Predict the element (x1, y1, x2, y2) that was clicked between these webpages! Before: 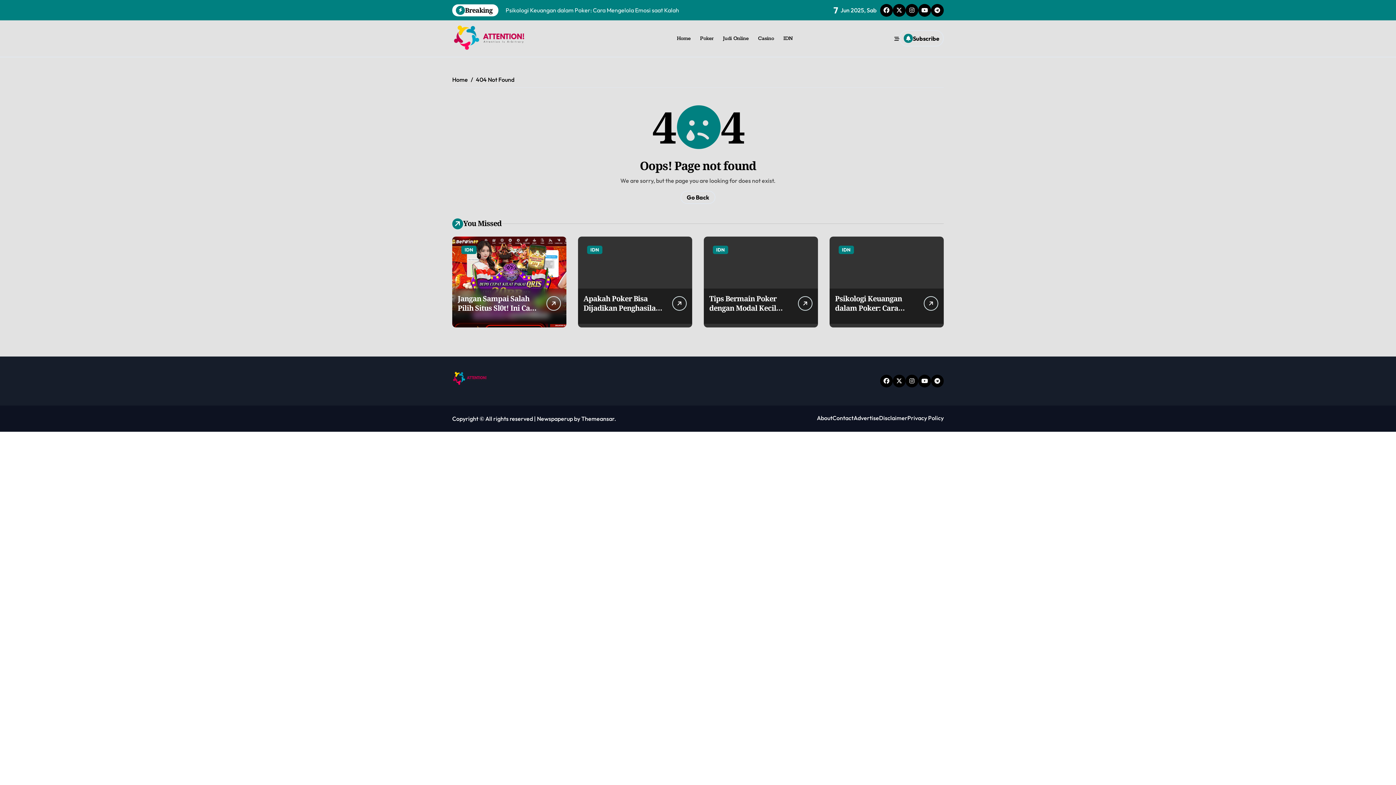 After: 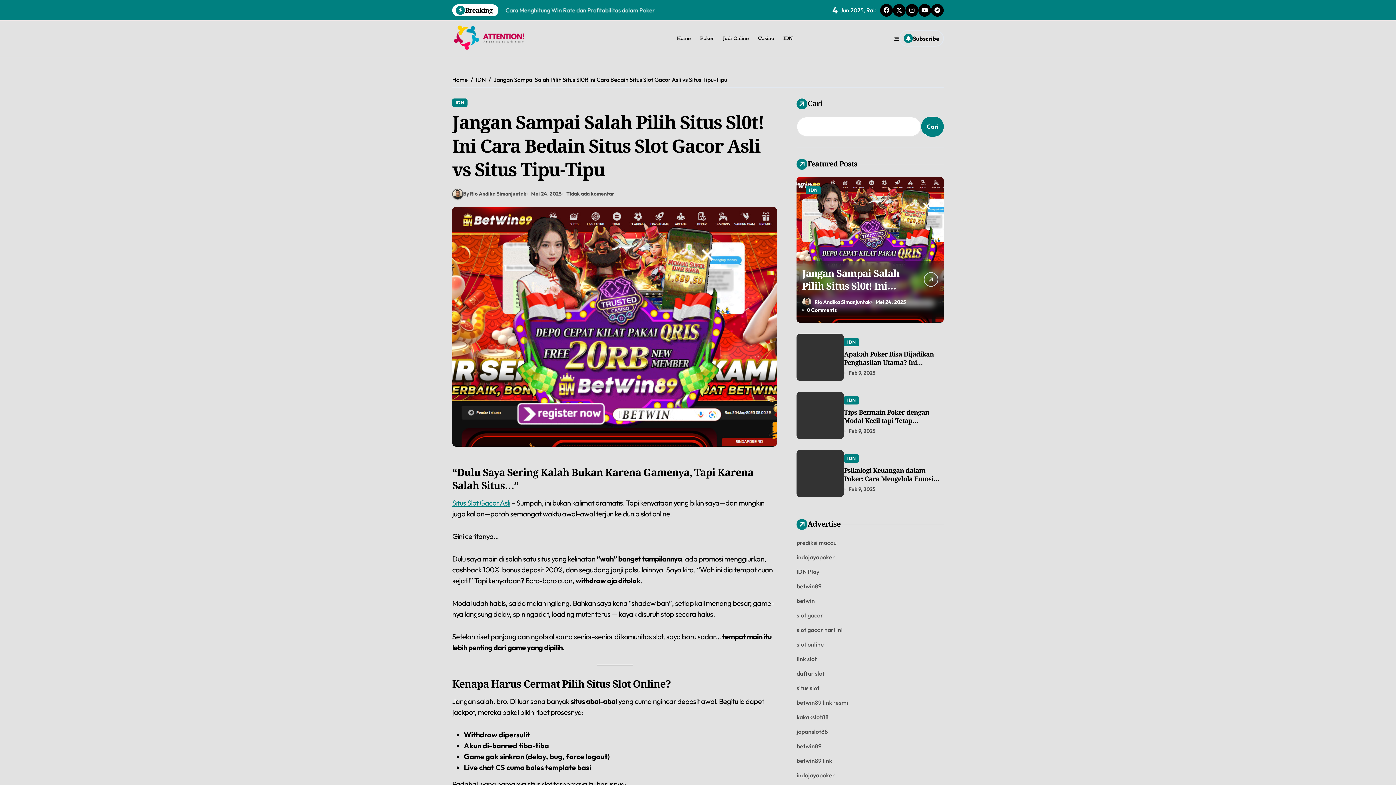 Action: label: Jangan Sampai Salah Pilih Situs Sl0t! Ini Cara Bedain Situs Slot Gacor Asli vs Situs Tipu-Tipu bbox: (457, 293, 537, 331)